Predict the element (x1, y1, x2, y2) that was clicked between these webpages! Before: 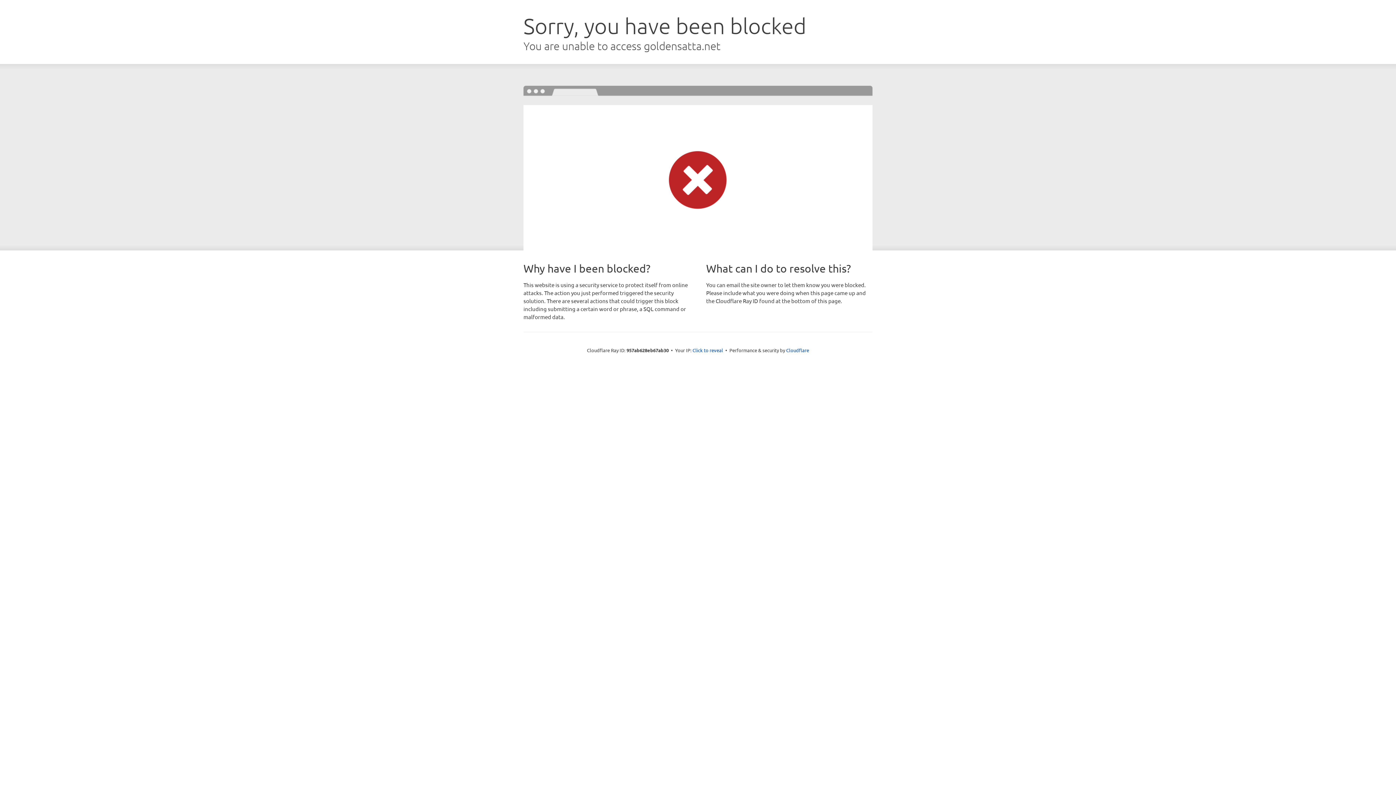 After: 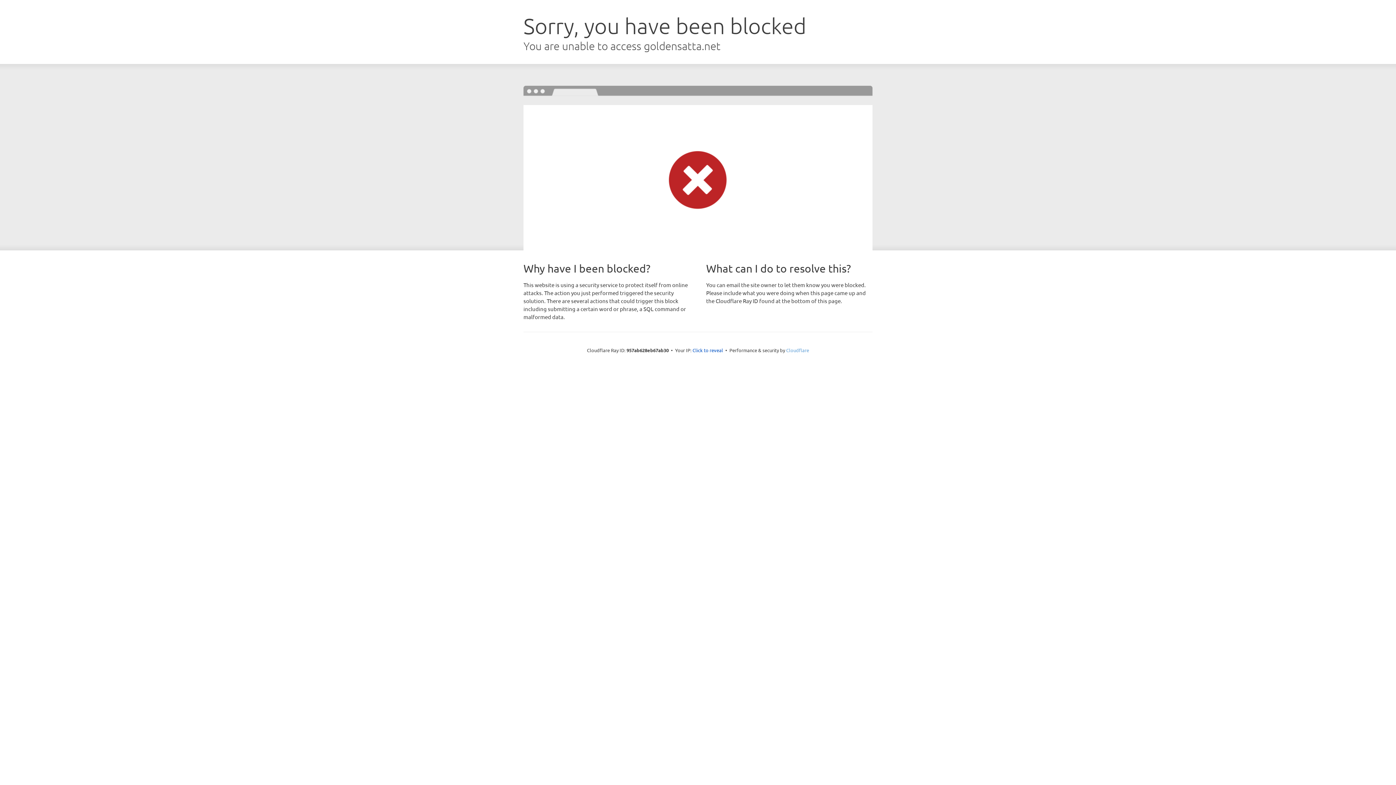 Action: bbox: (786, 347, 809, 353) label: Cloudflare